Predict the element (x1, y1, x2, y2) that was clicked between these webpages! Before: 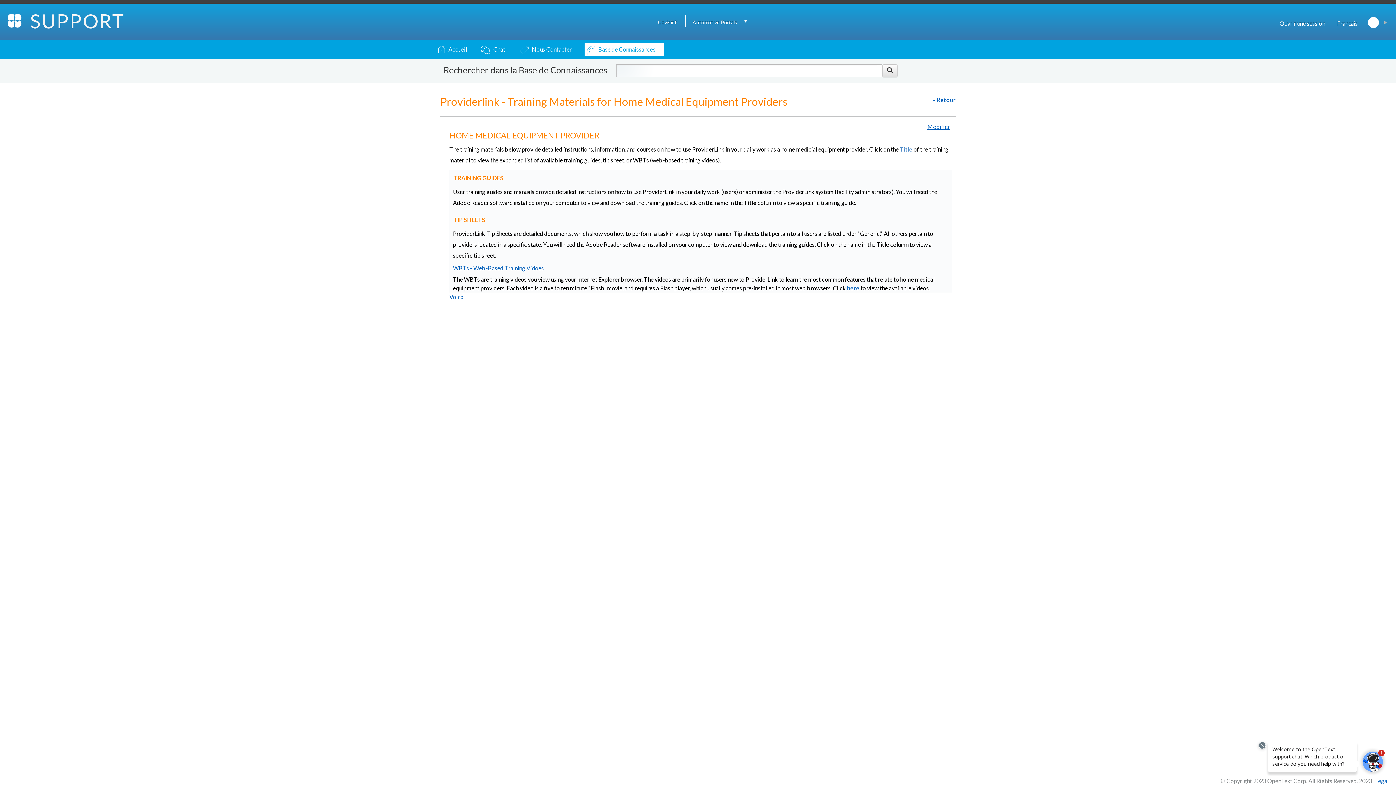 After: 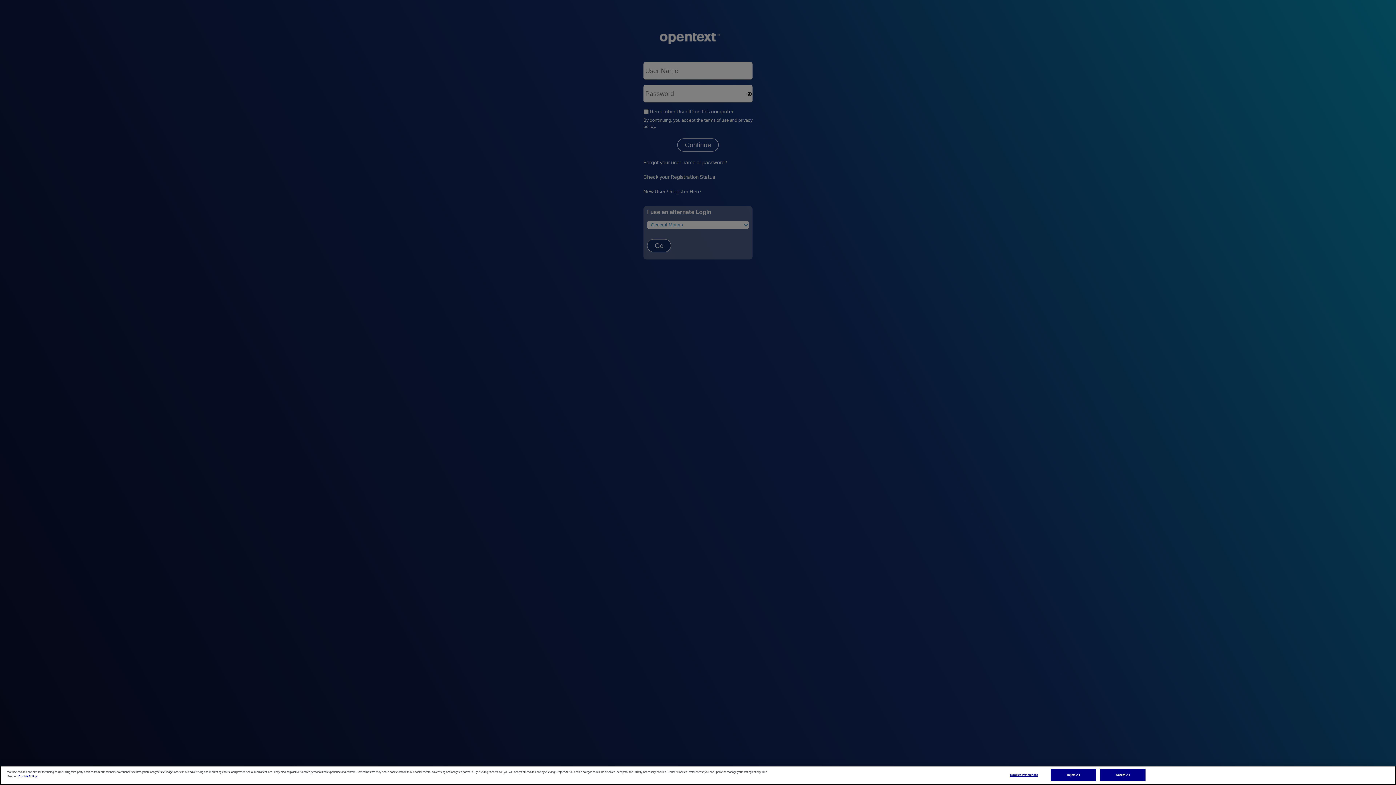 Action: bbox: (652, 14, 682, 30) label: Covisint